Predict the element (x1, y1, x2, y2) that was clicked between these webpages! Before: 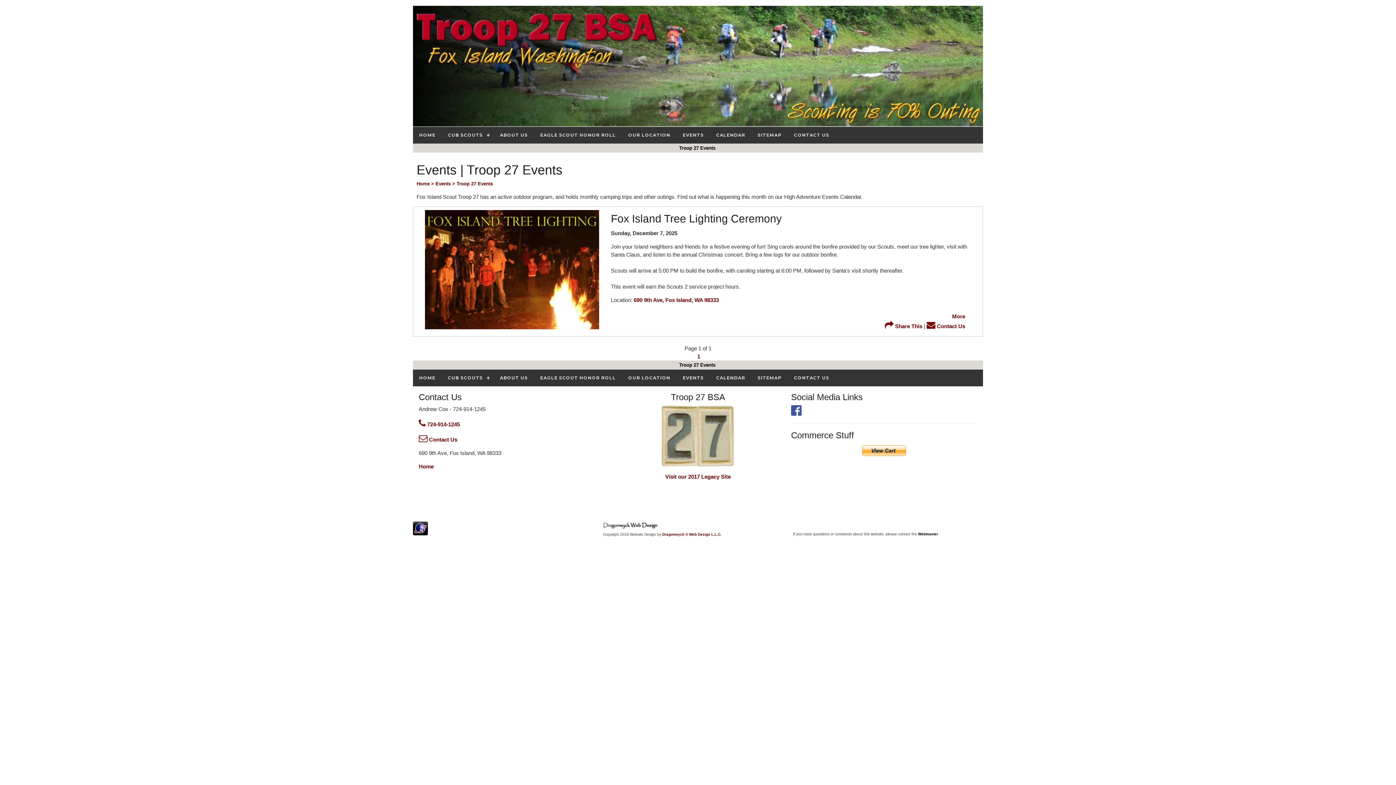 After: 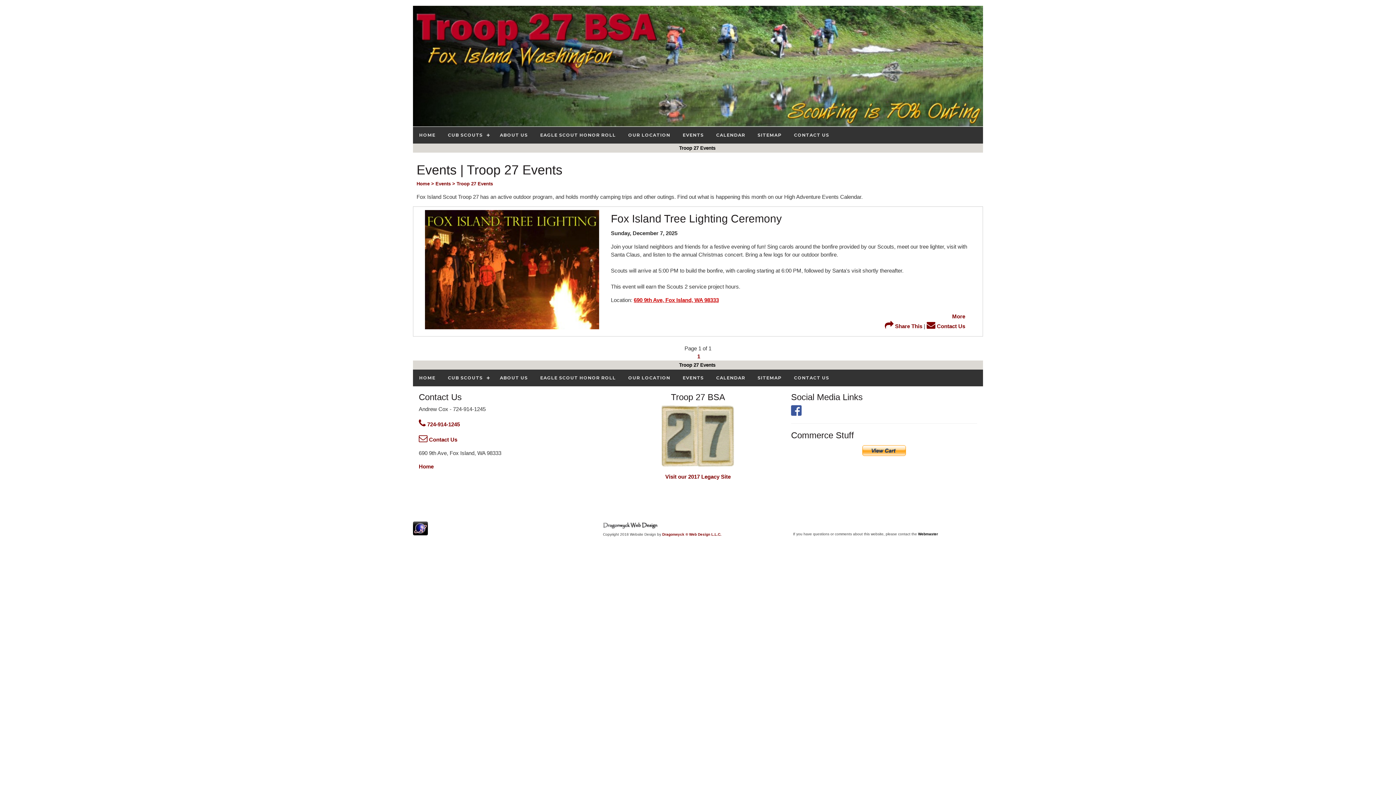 Action: label: 690 9th Ave, Fox Island, WA 98333 bbox: (633, 296, 719, 303)